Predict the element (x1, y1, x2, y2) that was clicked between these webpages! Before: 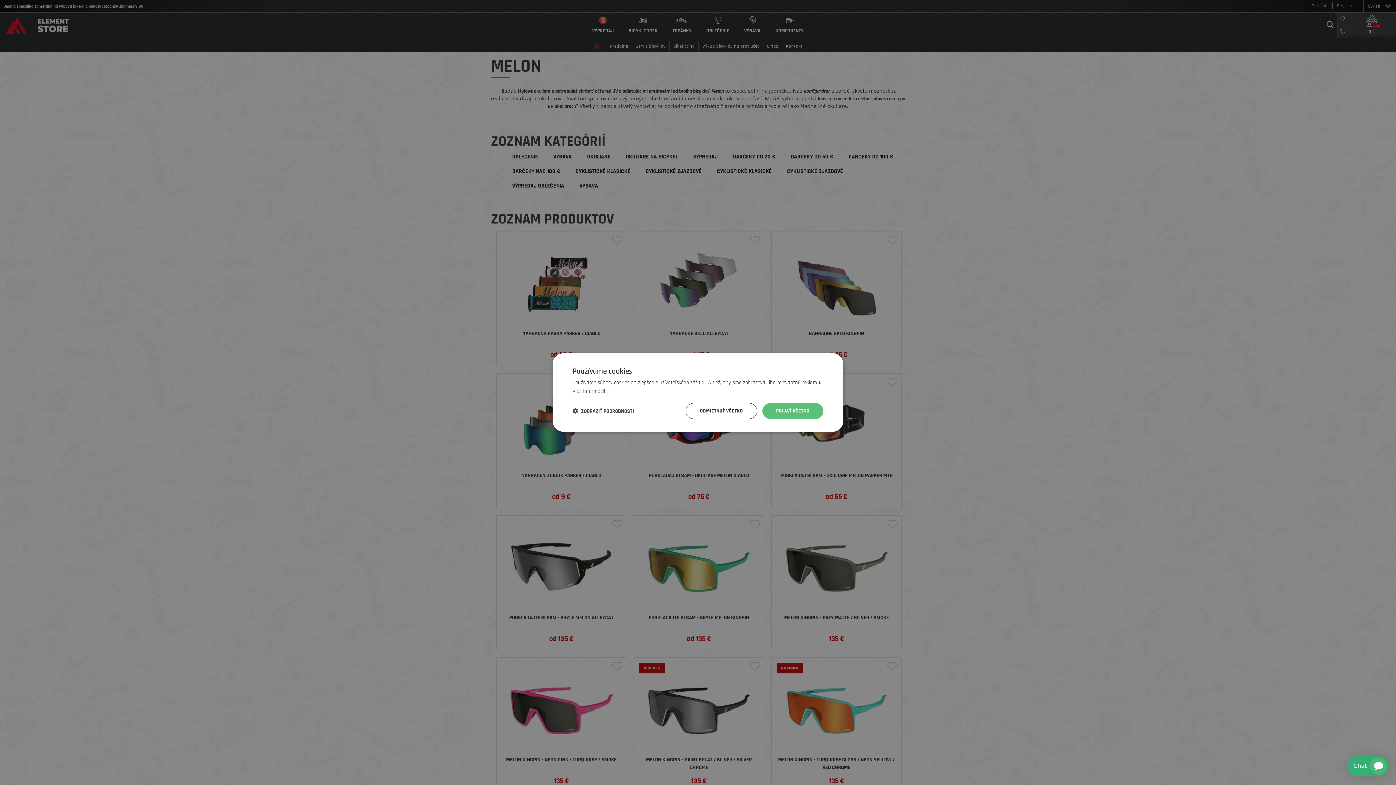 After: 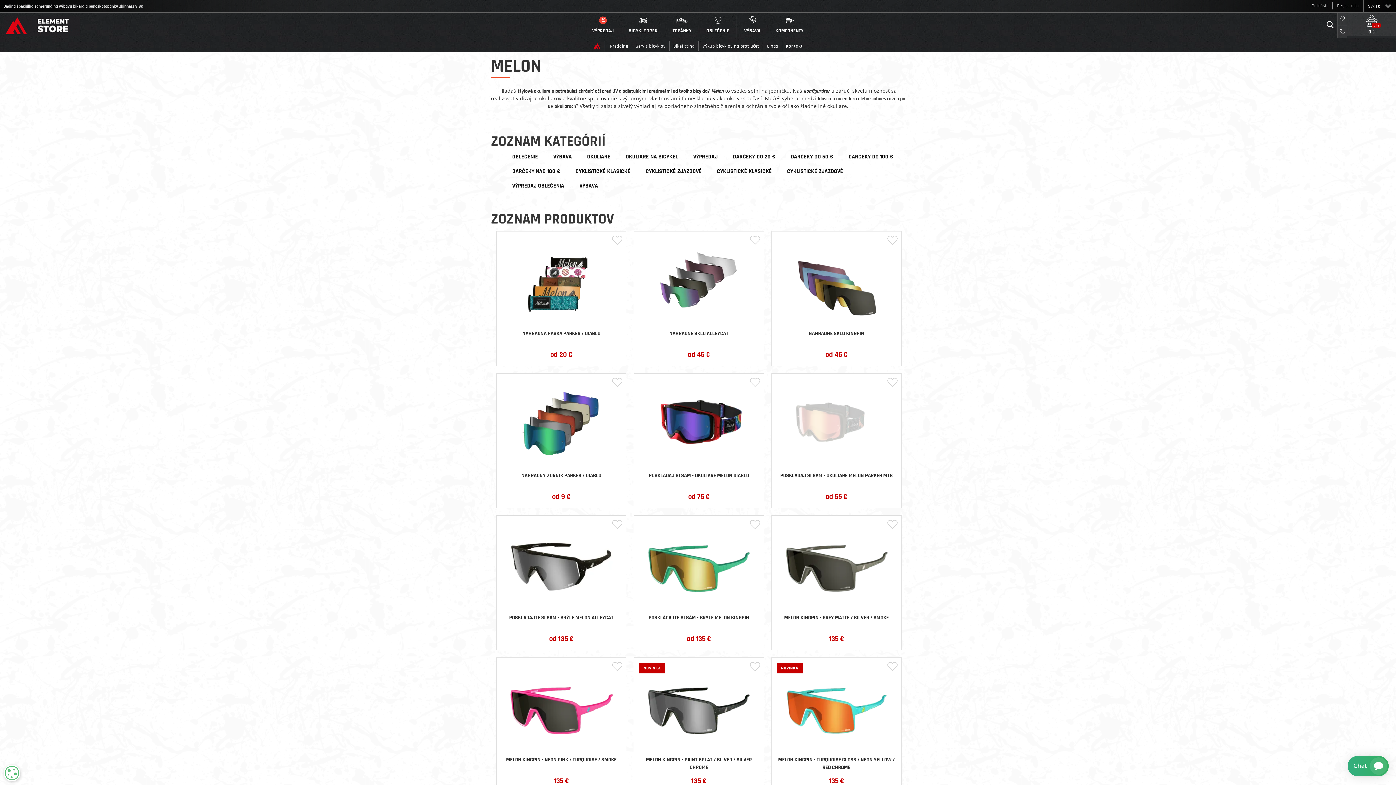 Action: bbox: (762, 403, 823, 419) label: PRIJAŤ VŠETKO